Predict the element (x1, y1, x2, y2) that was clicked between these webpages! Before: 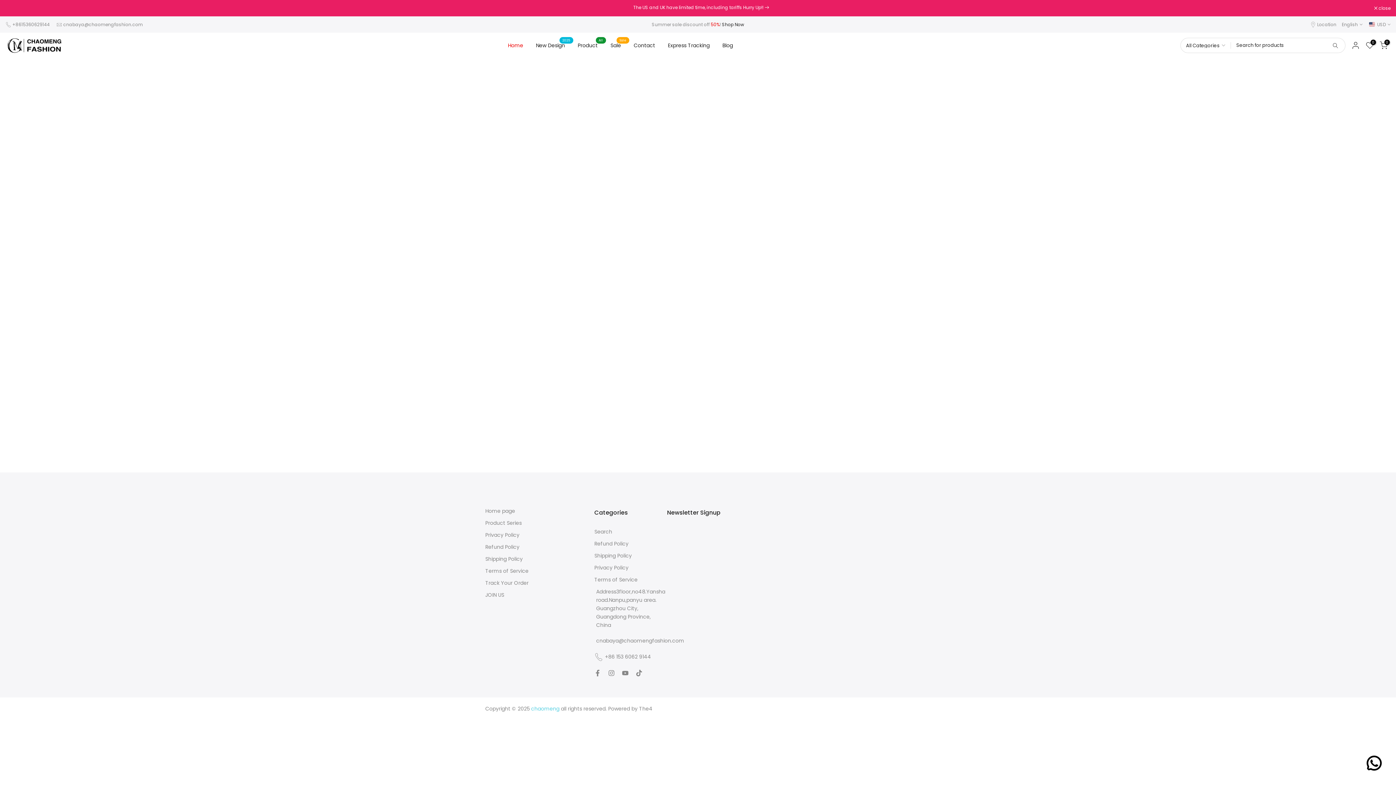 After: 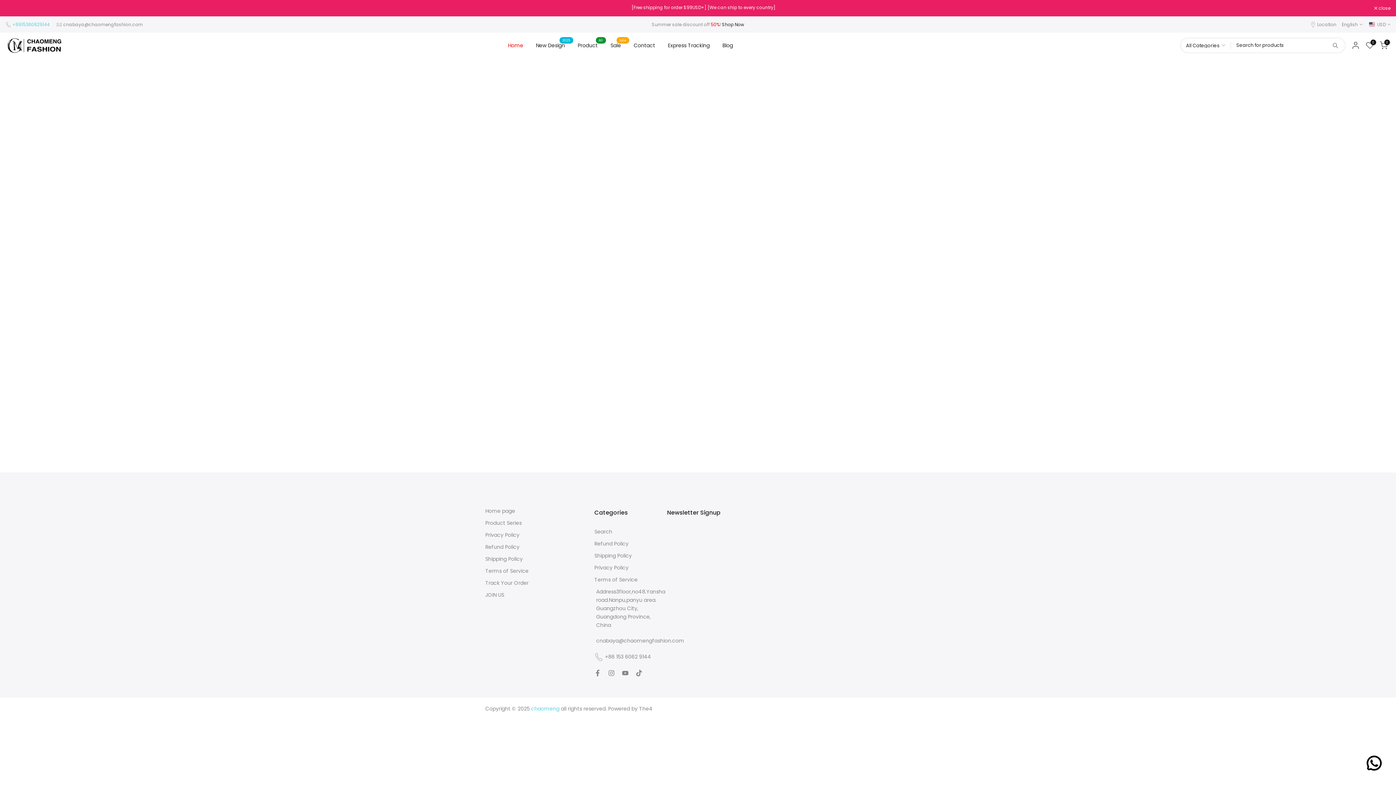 Action: label: +8615360629144 bbox: (12, 21, 49, 27)